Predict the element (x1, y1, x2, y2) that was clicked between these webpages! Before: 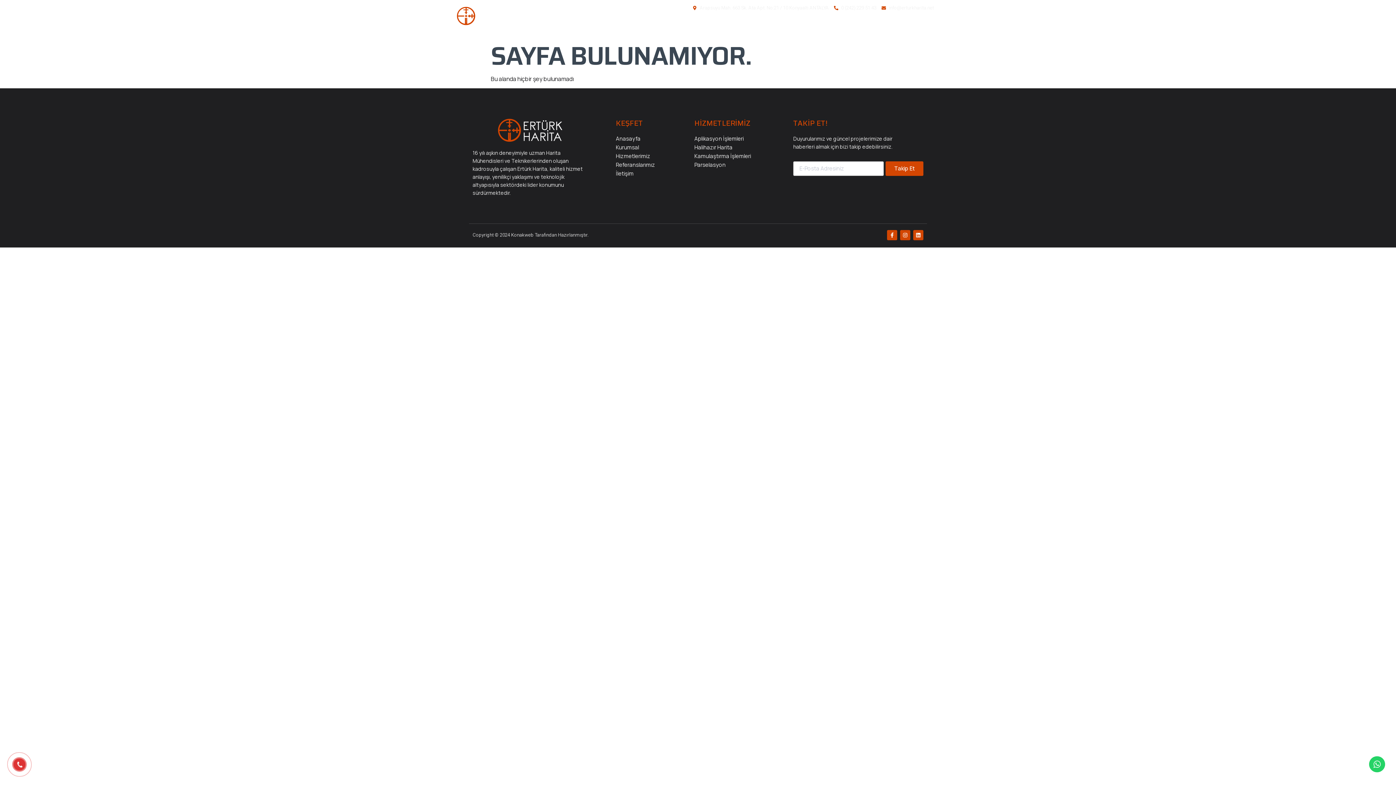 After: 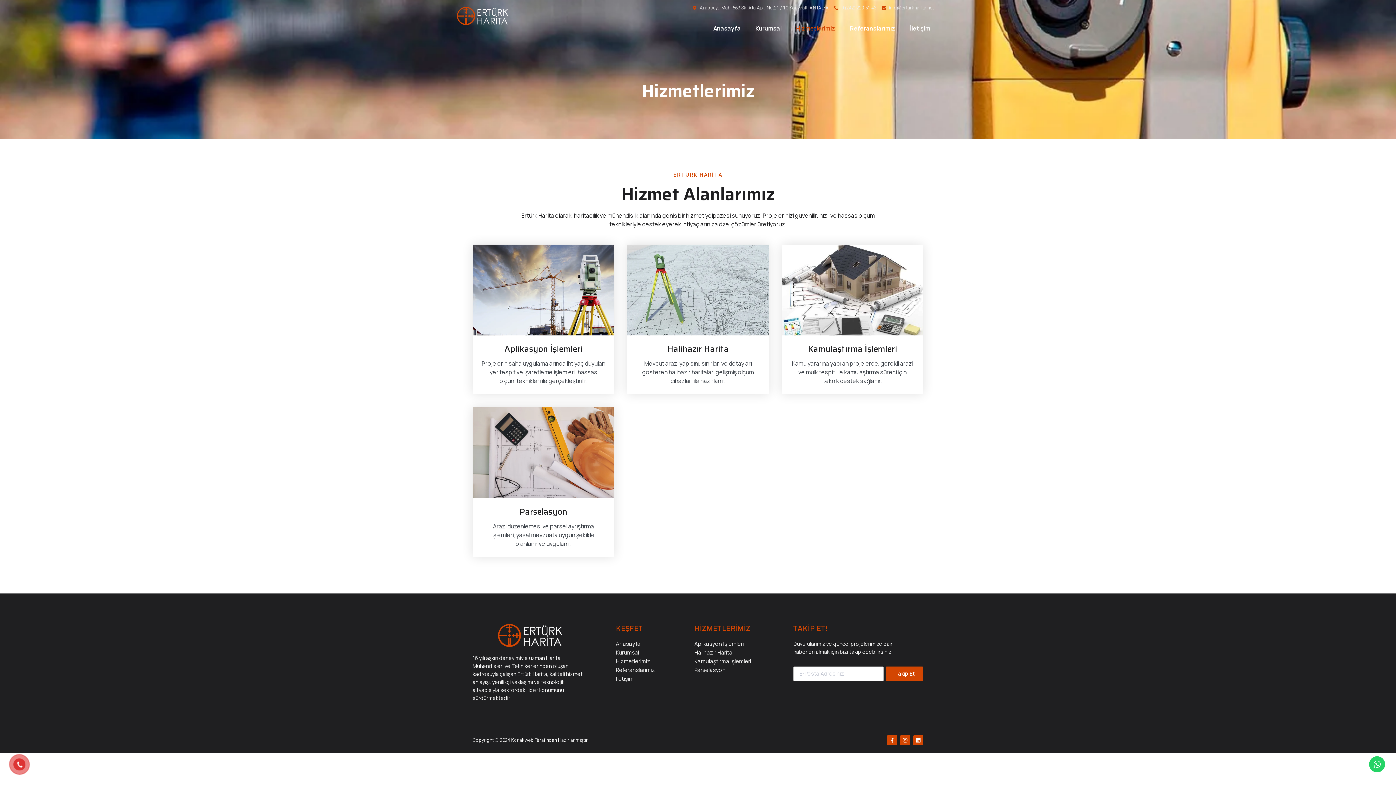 Action: bbox: (694, 161, 780, 169) label: Parselasyon